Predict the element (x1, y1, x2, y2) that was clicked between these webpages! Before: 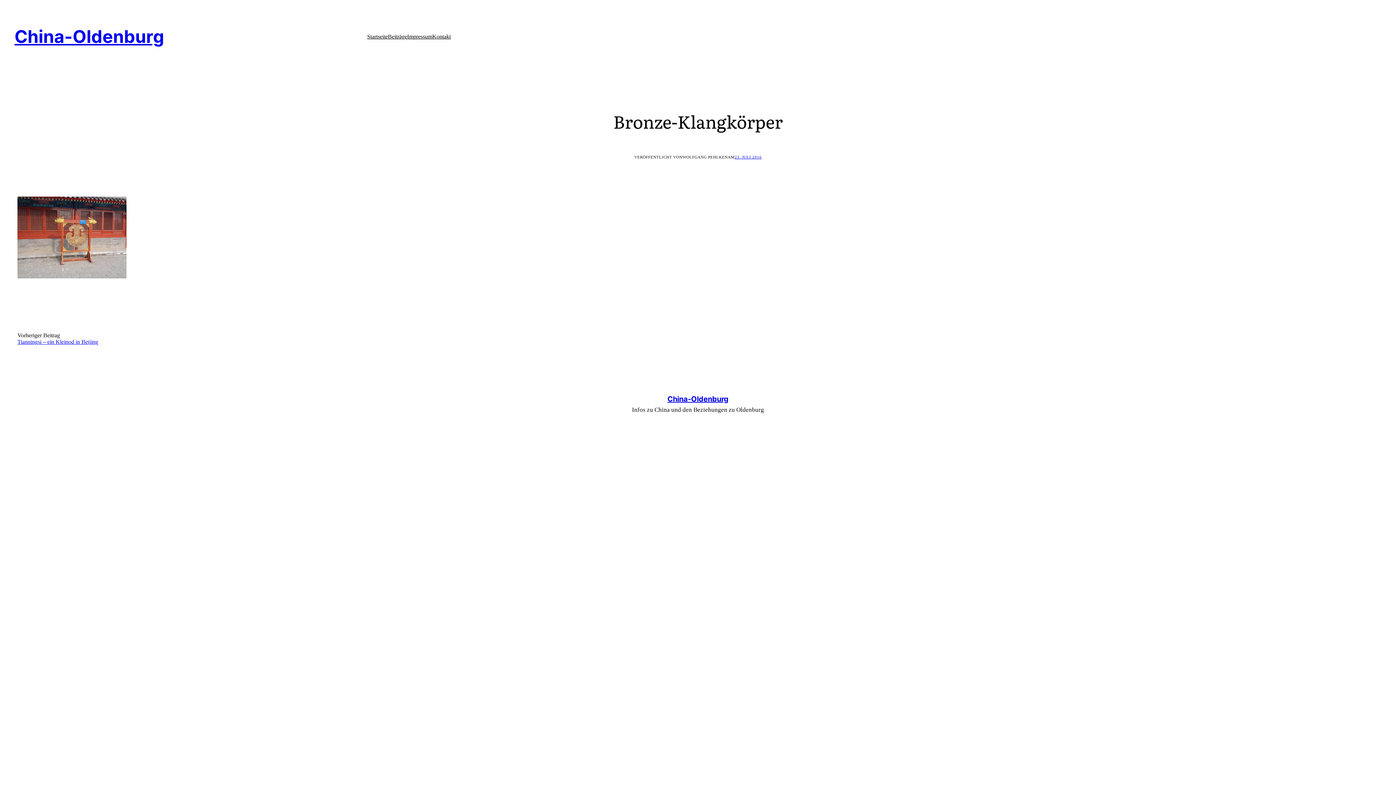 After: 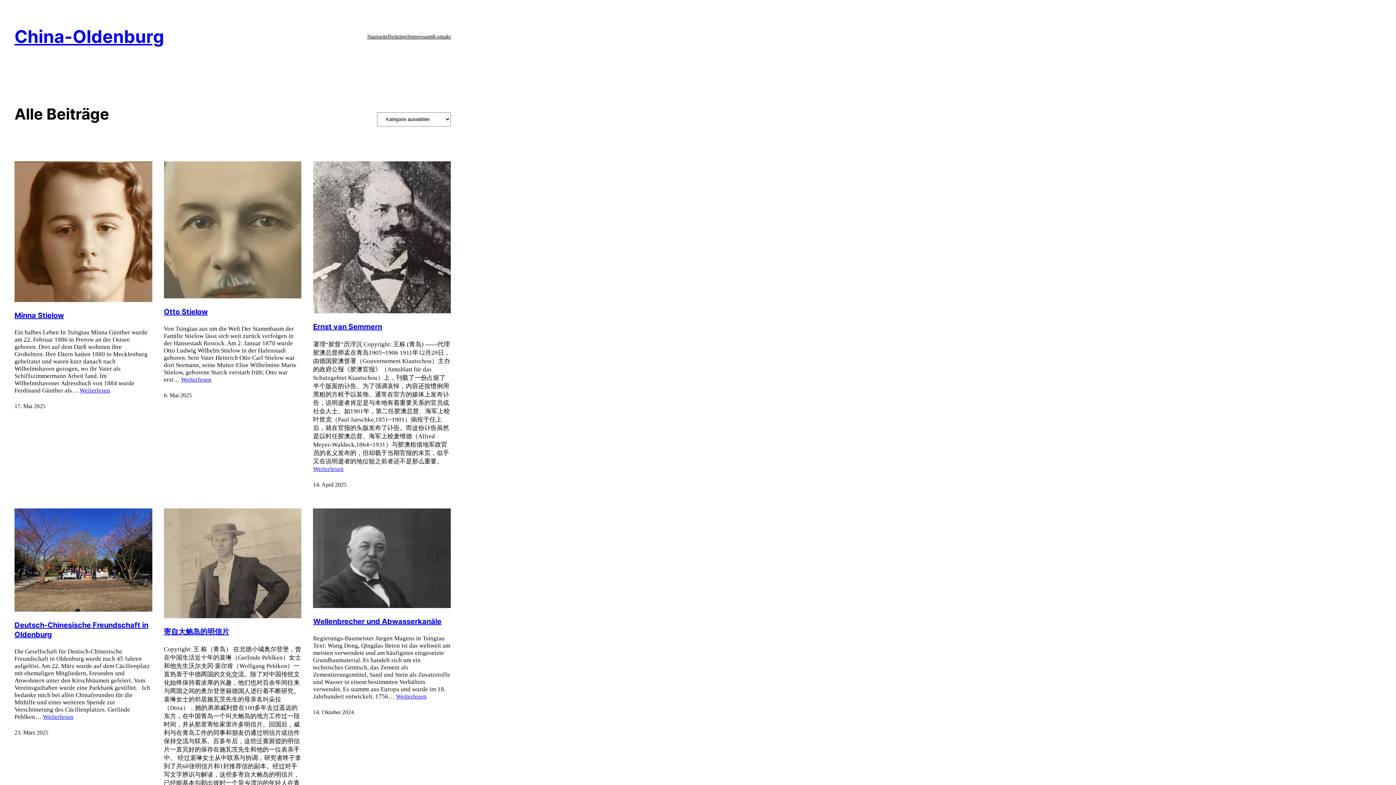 Action: bbox: (388, 33, 407, 39) label: Beiträge